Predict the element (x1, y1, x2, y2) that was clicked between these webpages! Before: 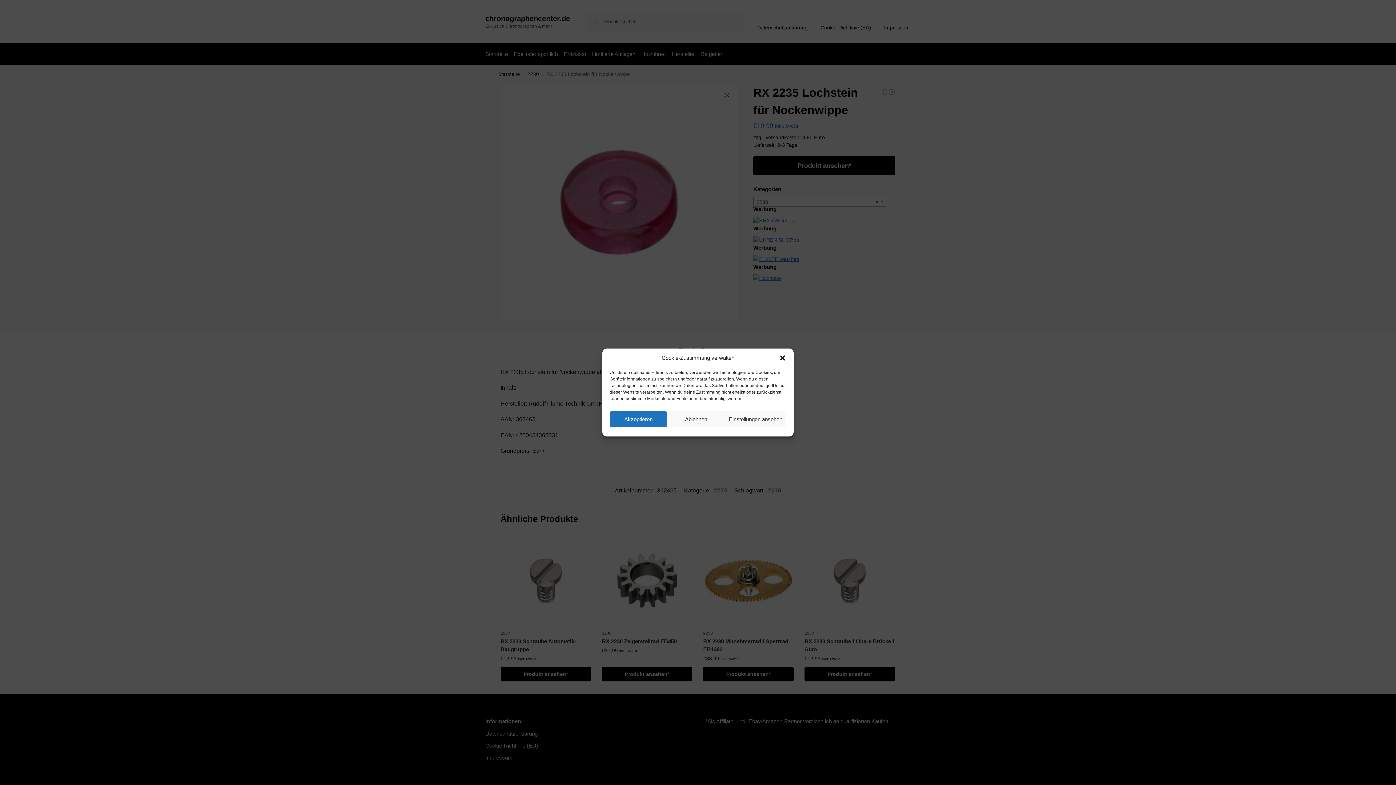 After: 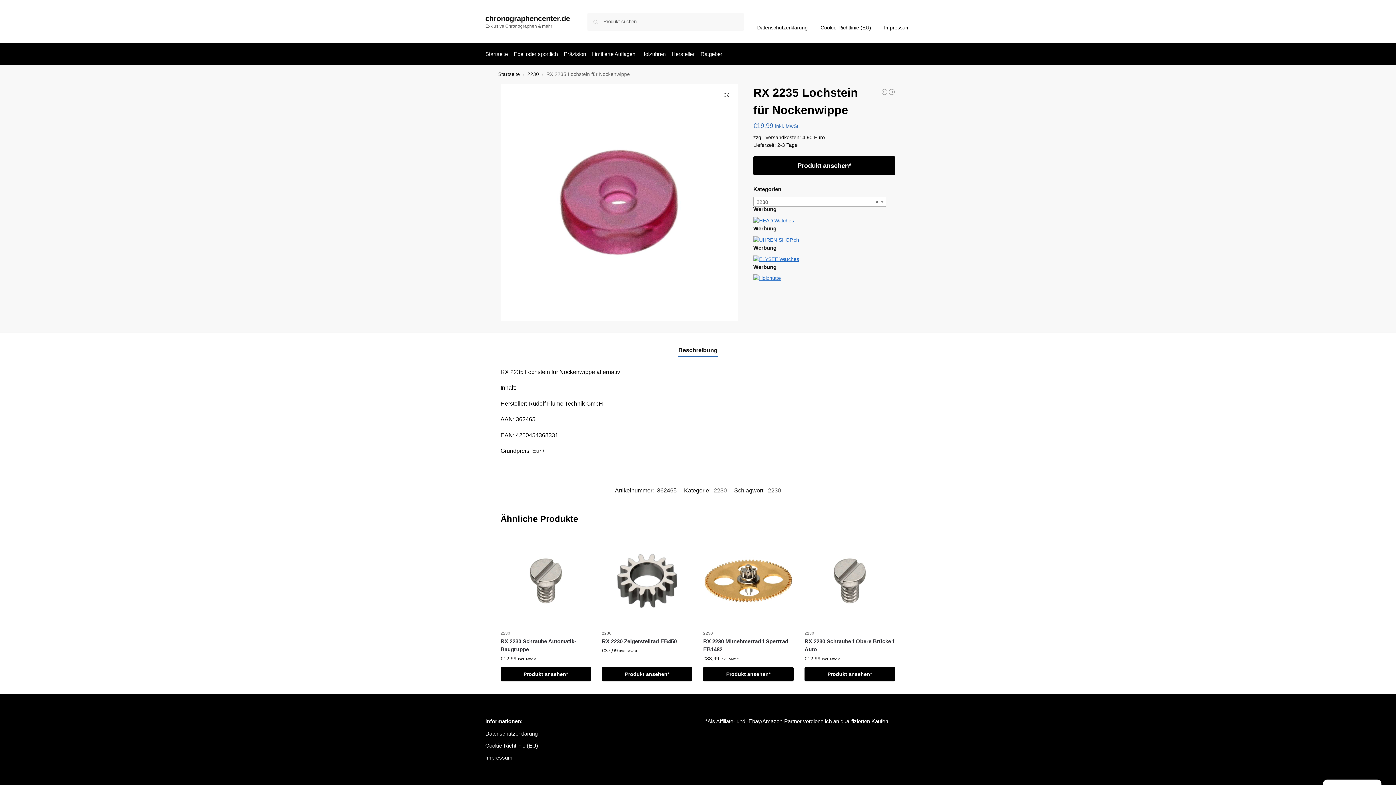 Action: bbox: (779, 354, 786, 361) label: Dialog schließen